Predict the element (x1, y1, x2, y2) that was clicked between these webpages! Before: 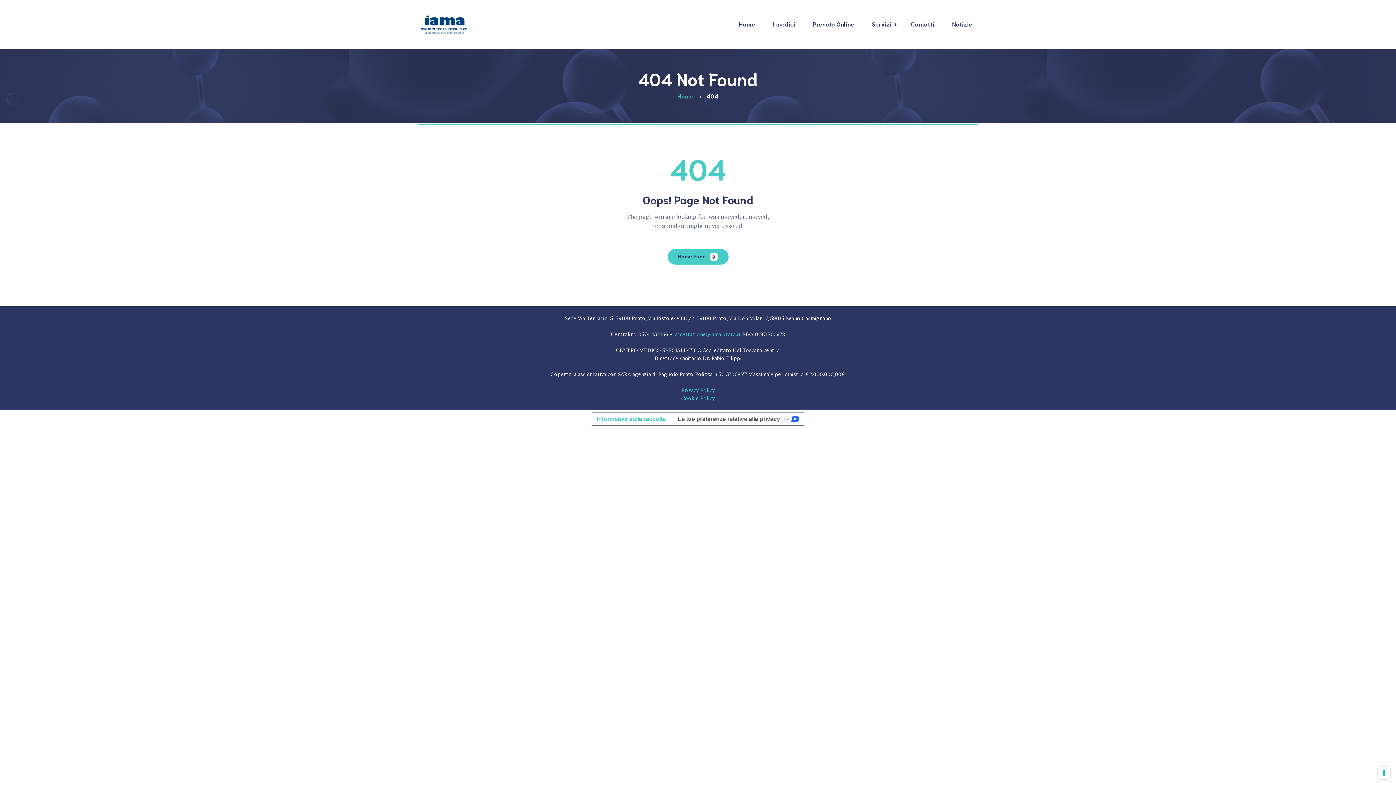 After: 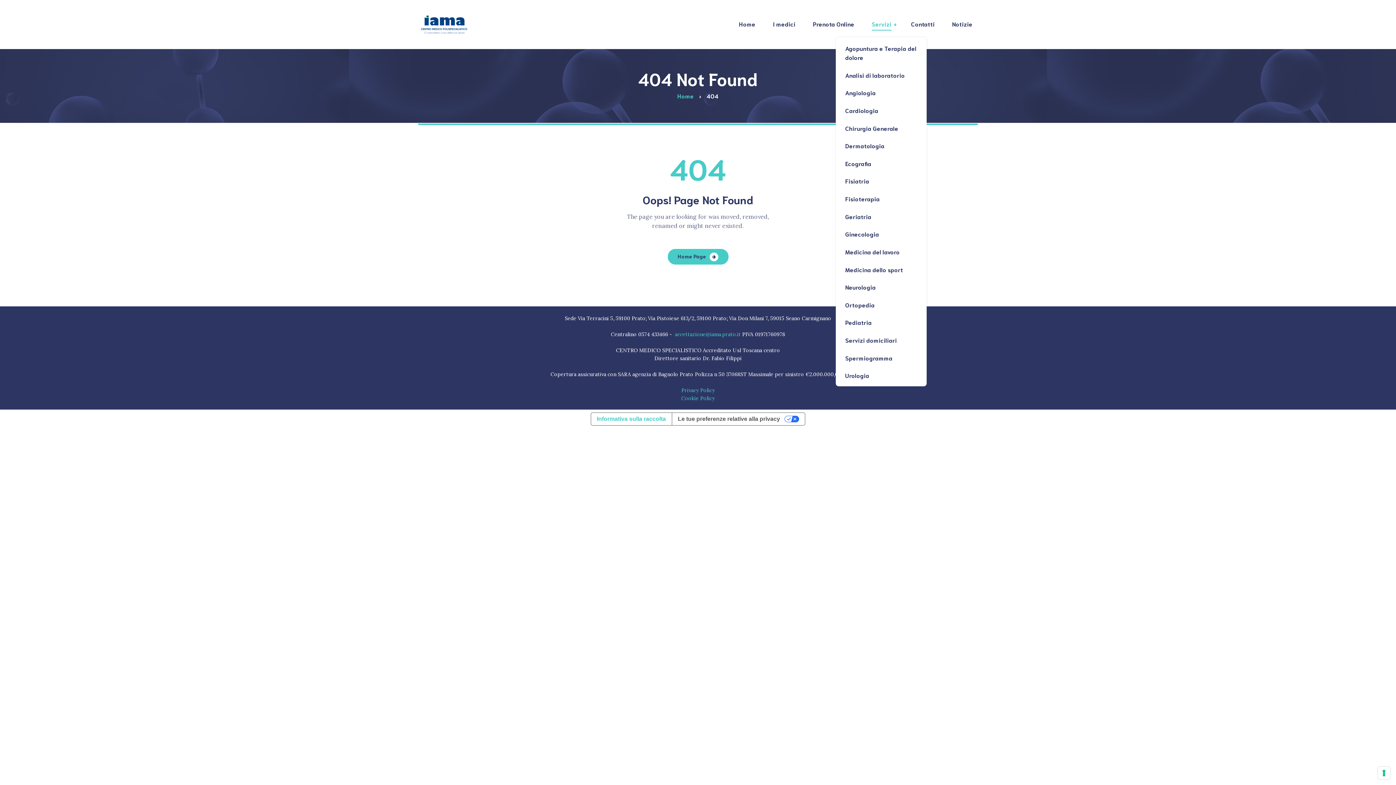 Action: bbox: (863, 18, 900, 31) label: Servizi